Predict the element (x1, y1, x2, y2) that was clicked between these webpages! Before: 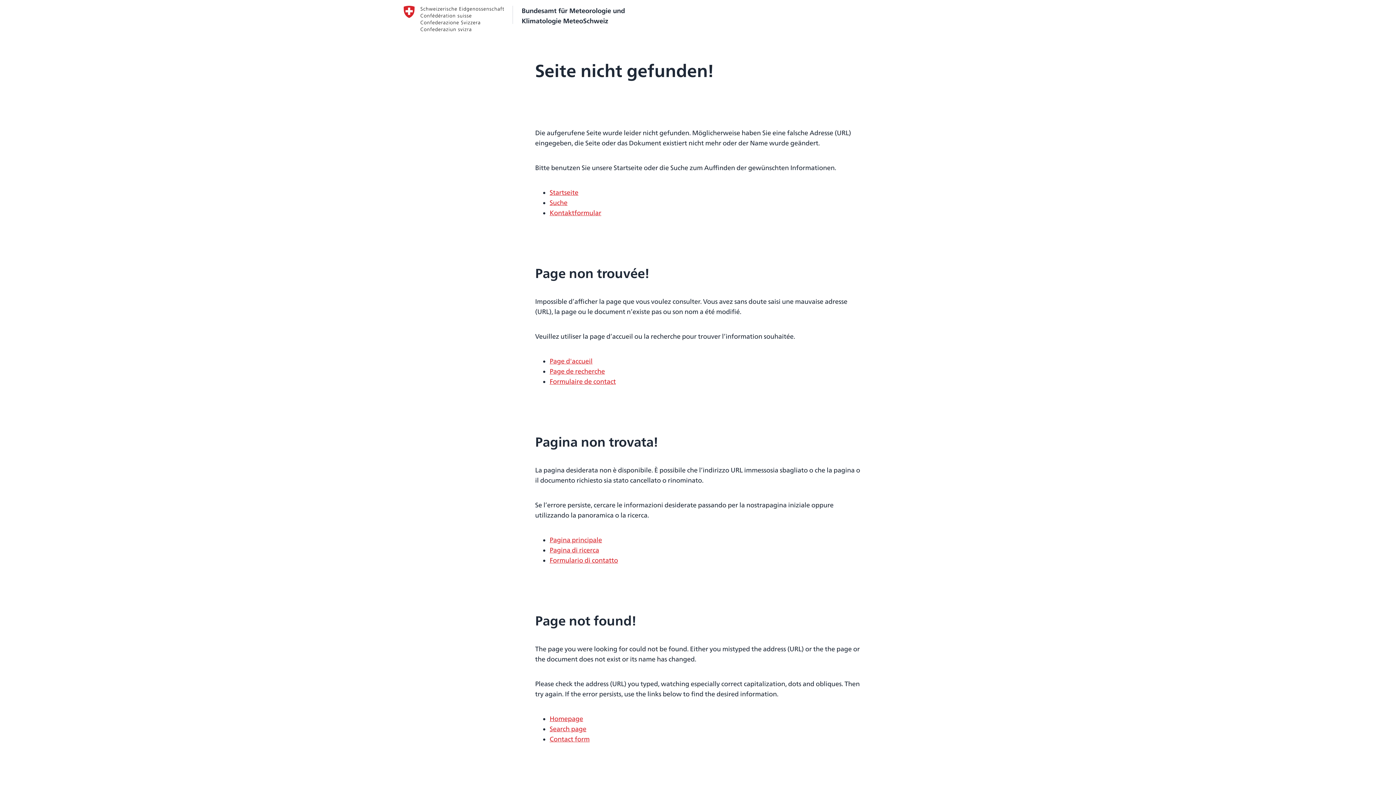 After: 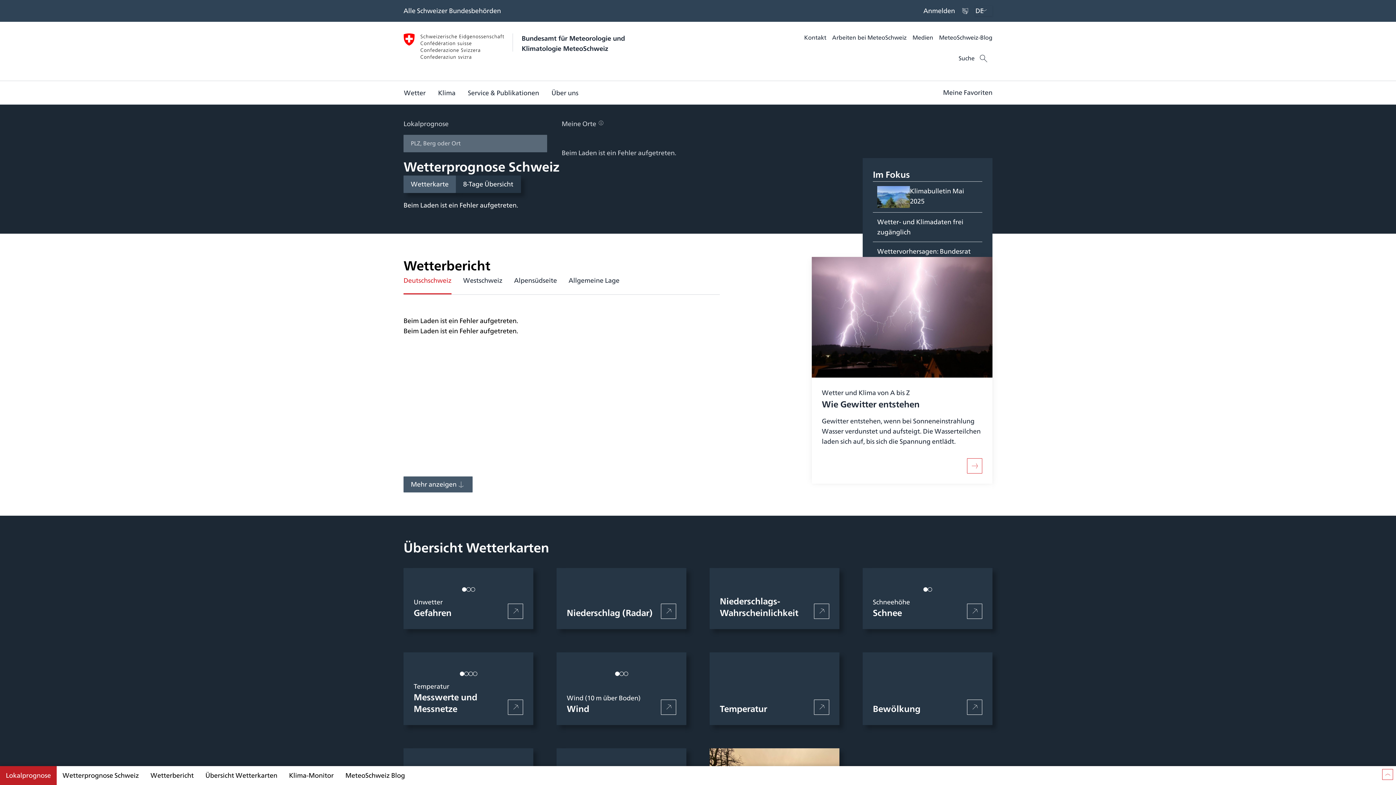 Action: bbox: (549, 187, 578, 197) label: Startseite